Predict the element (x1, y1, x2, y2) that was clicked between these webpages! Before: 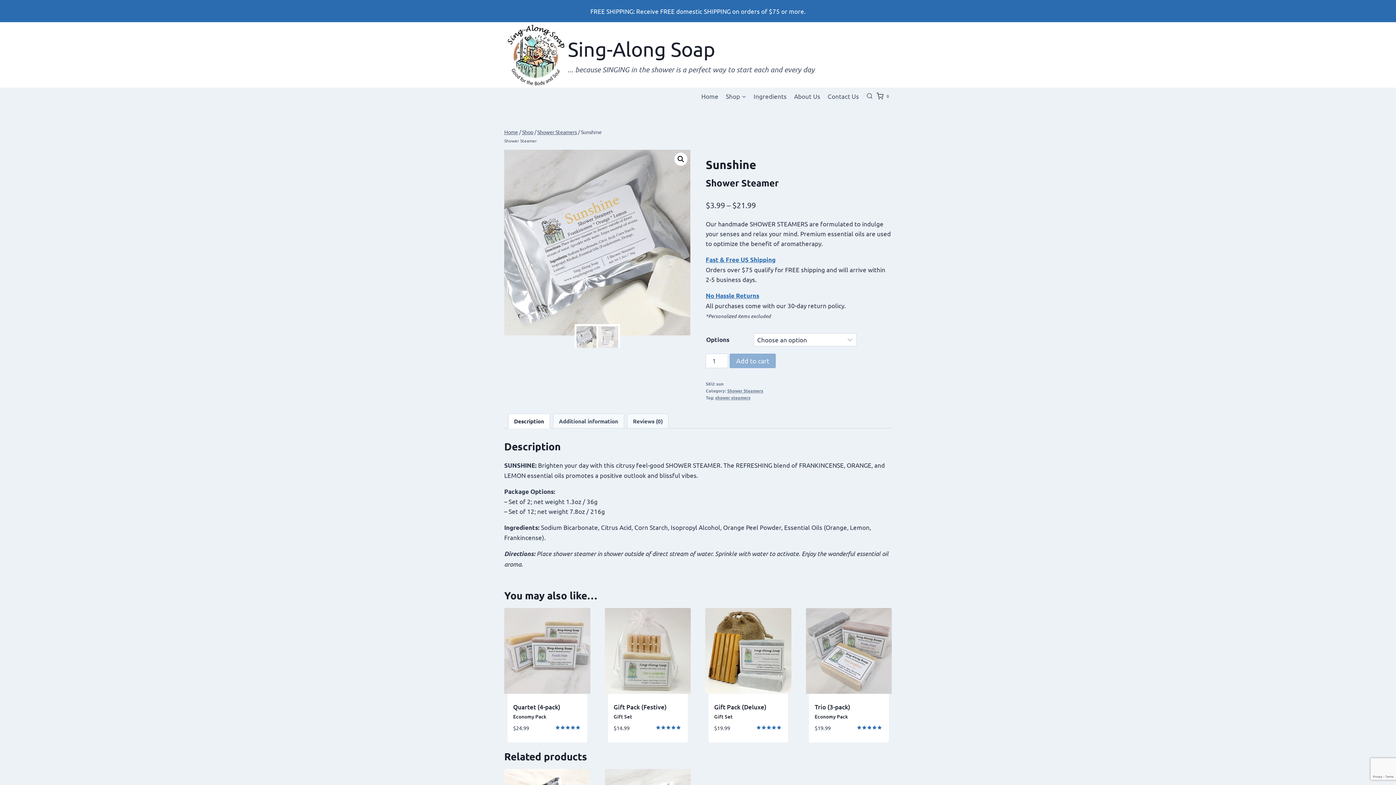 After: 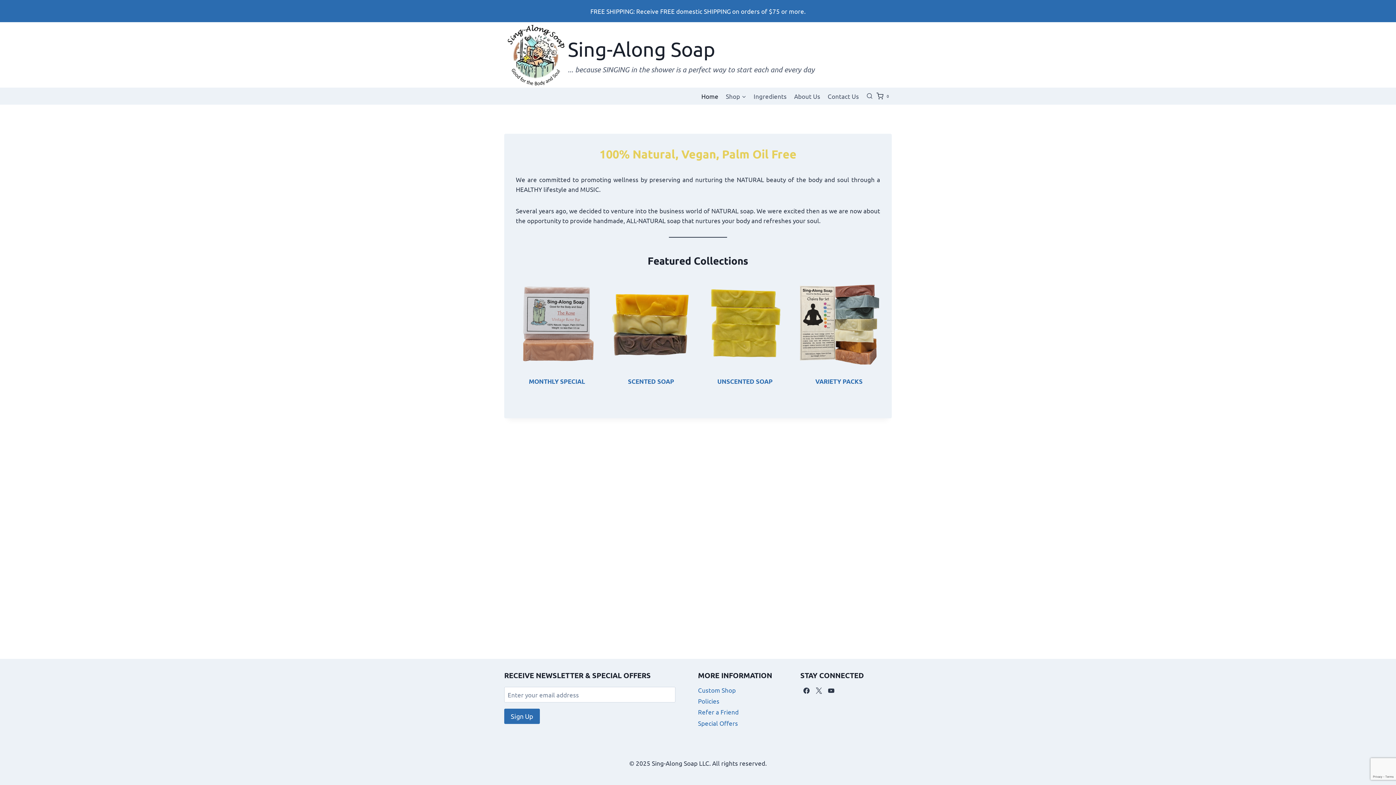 Action: label: Home bbox: (697, 87, 722, 104)